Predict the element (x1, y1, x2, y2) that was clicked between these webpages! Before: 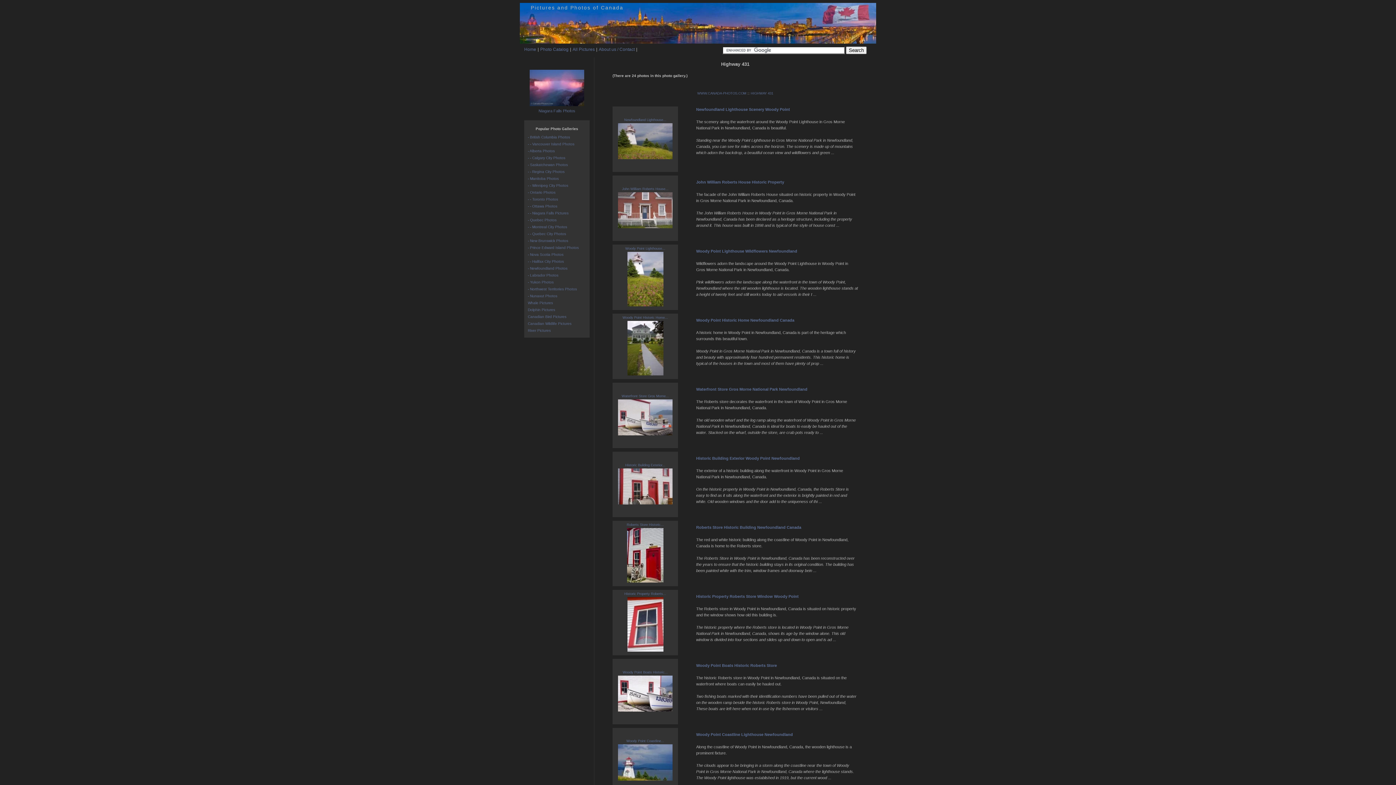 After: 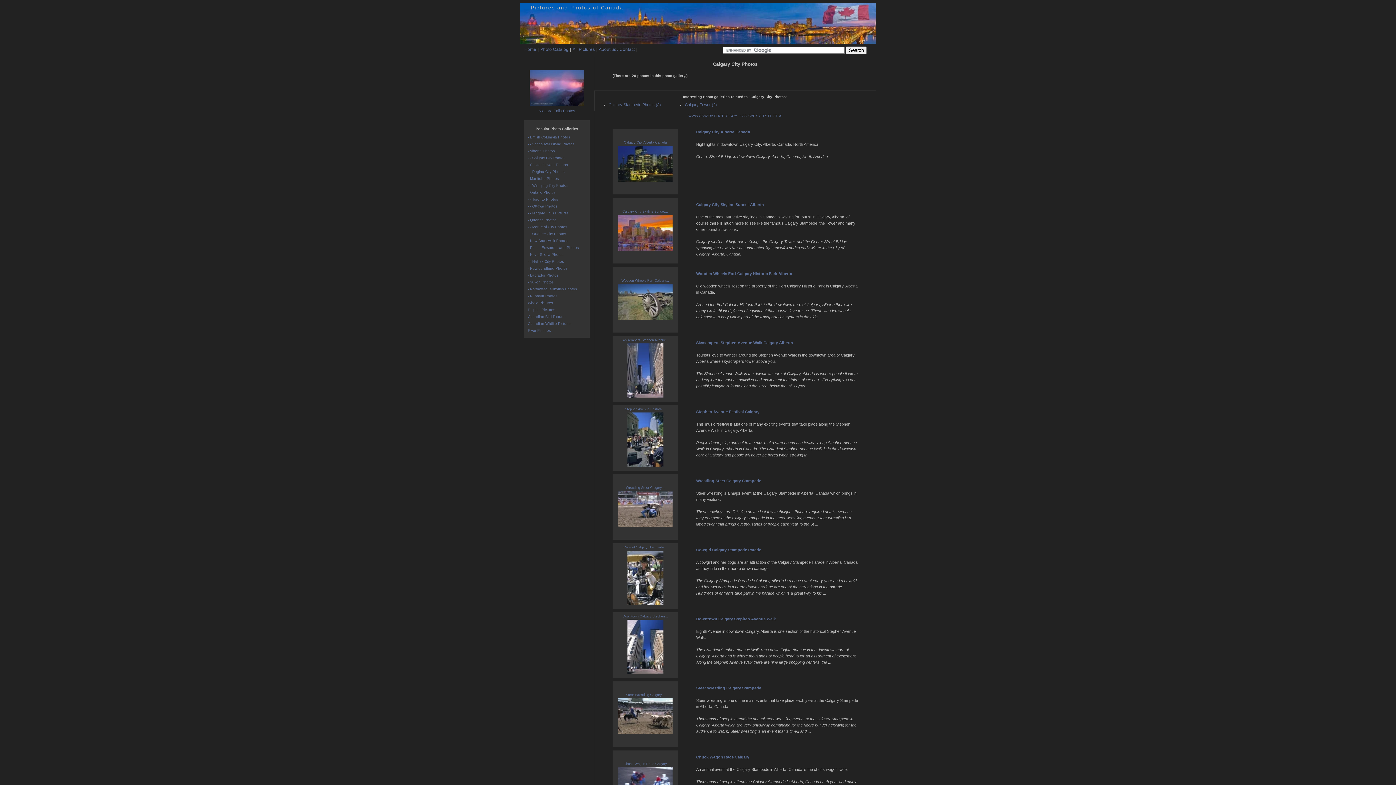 Action: bbox: (528, 156, 565, 160) label: - - Calgary City Photos